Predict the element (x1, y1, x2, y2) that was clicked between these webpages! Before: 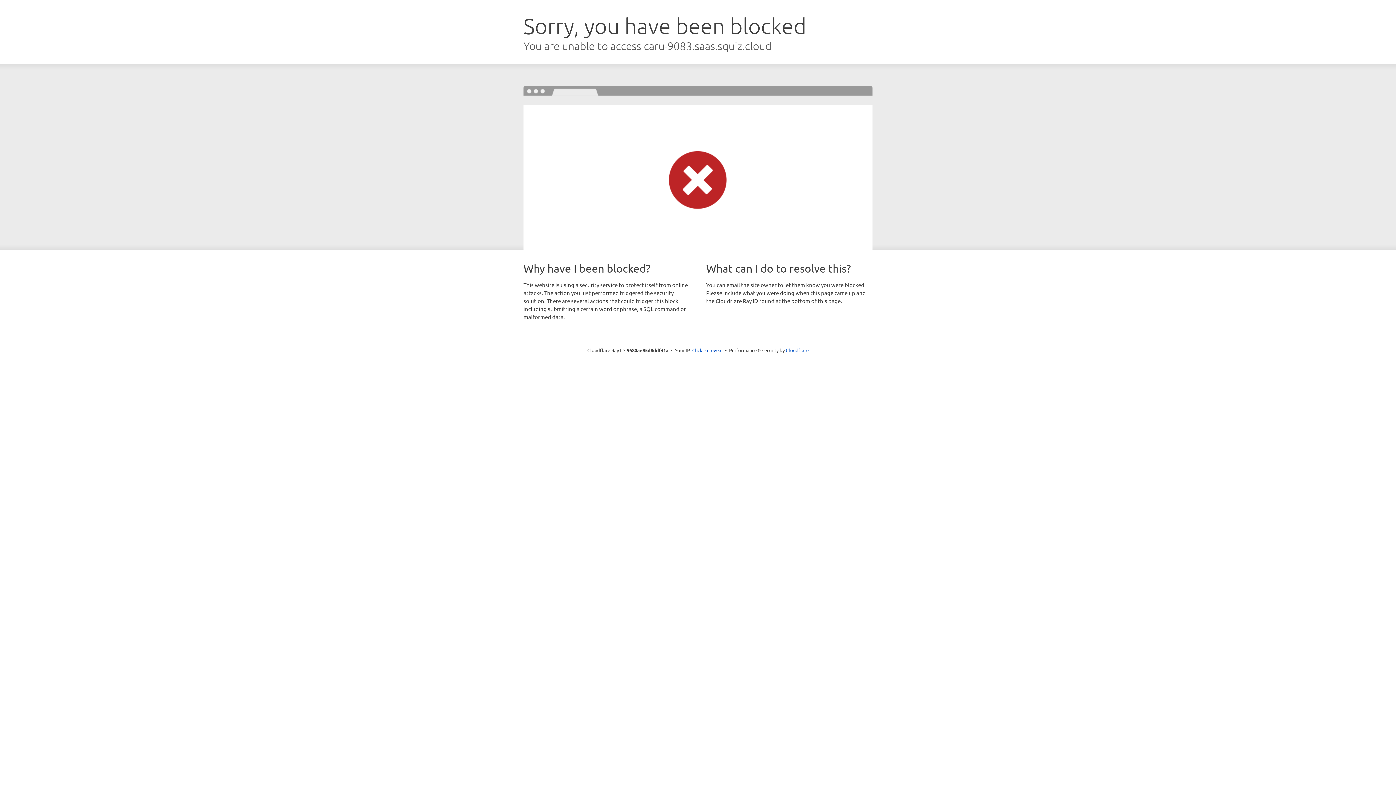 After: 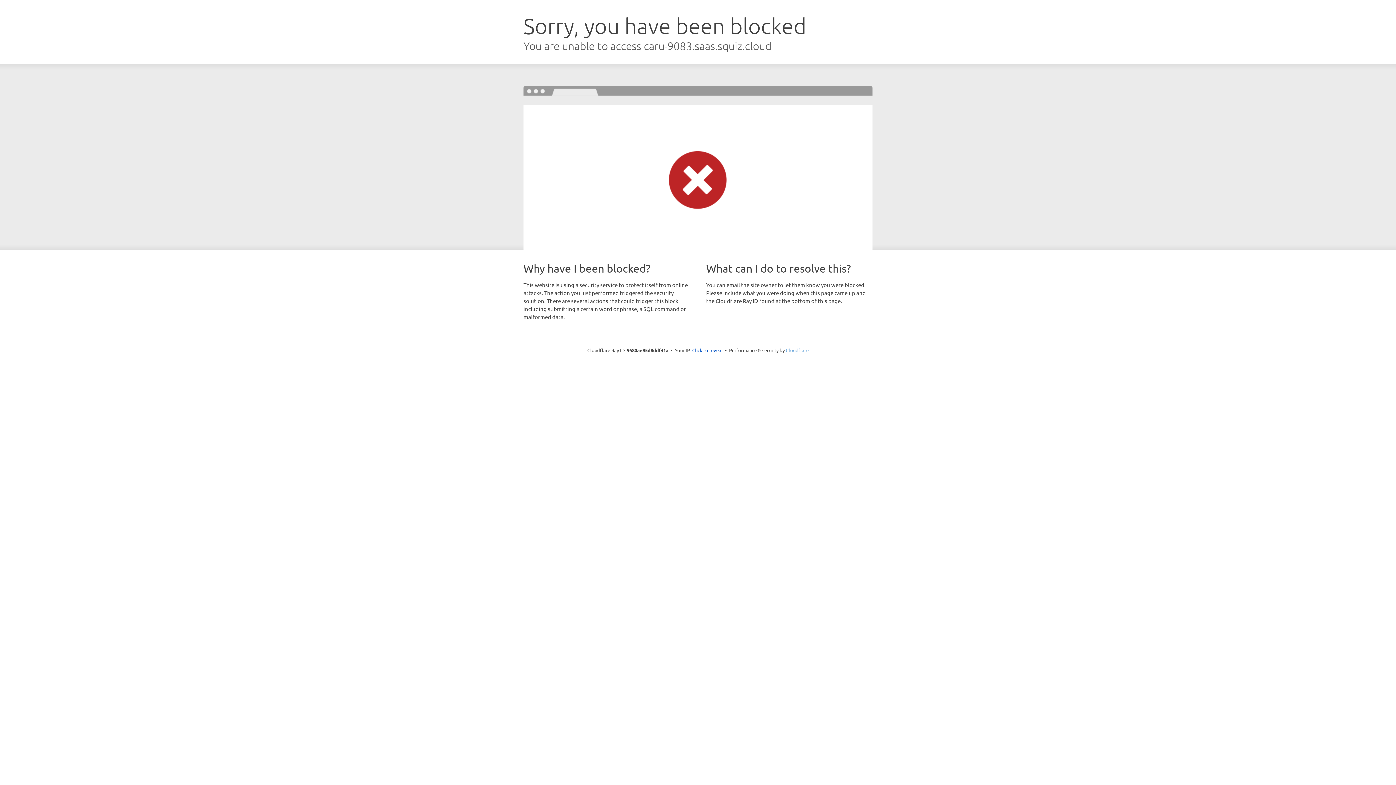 Action: label: Cloudflare bbox: (786, 347, 808, 353)